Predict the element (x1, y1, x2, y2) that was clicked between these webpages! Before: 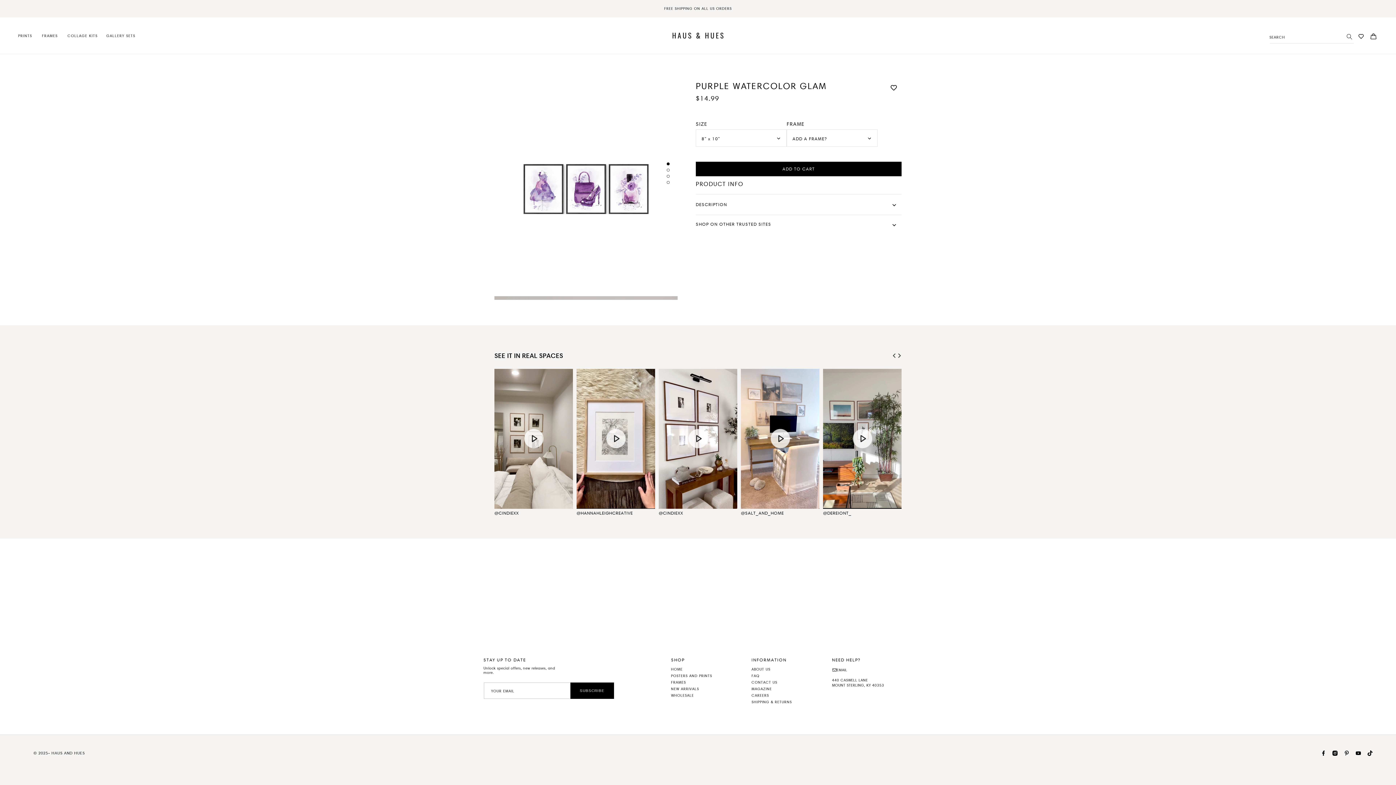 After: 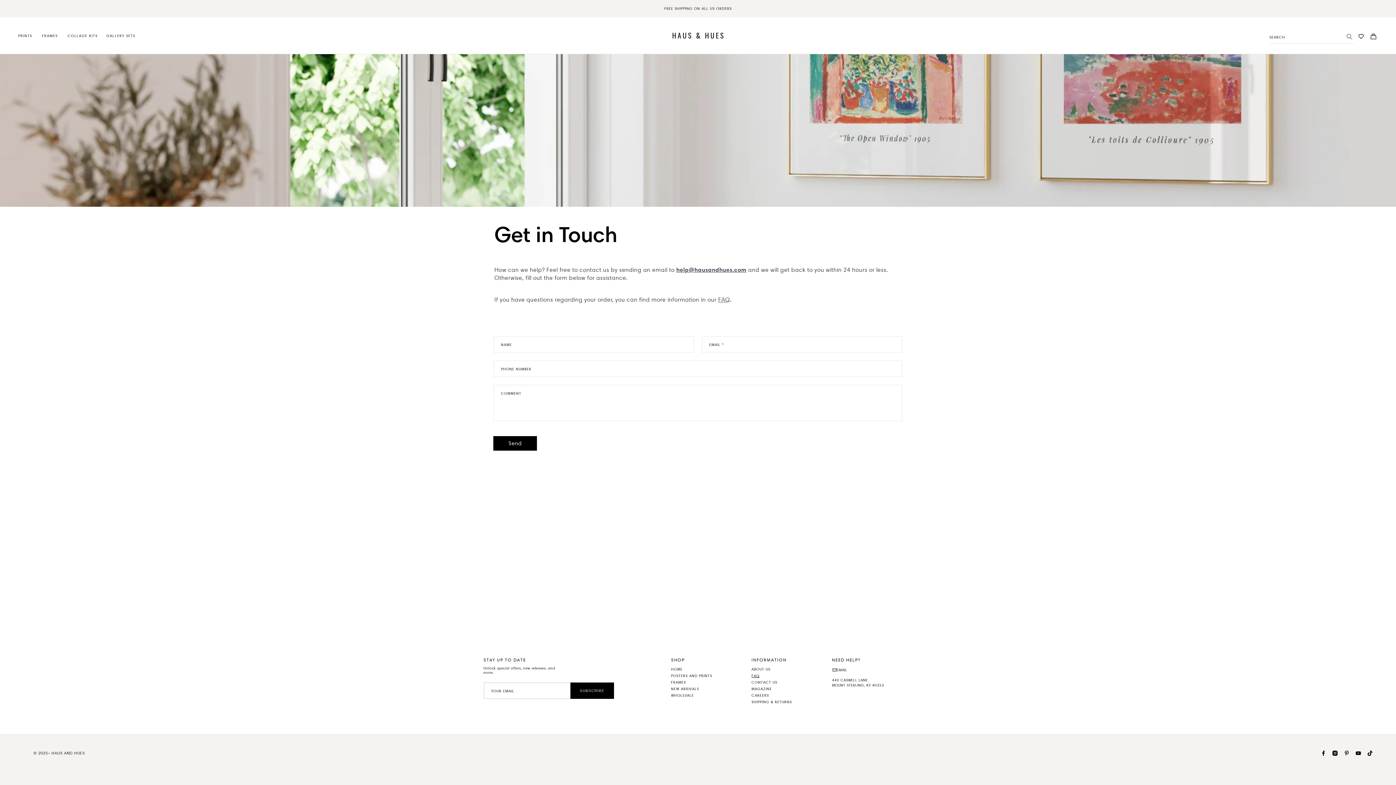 Action: bbox: (751, 673, 759, 679) label: FAQ